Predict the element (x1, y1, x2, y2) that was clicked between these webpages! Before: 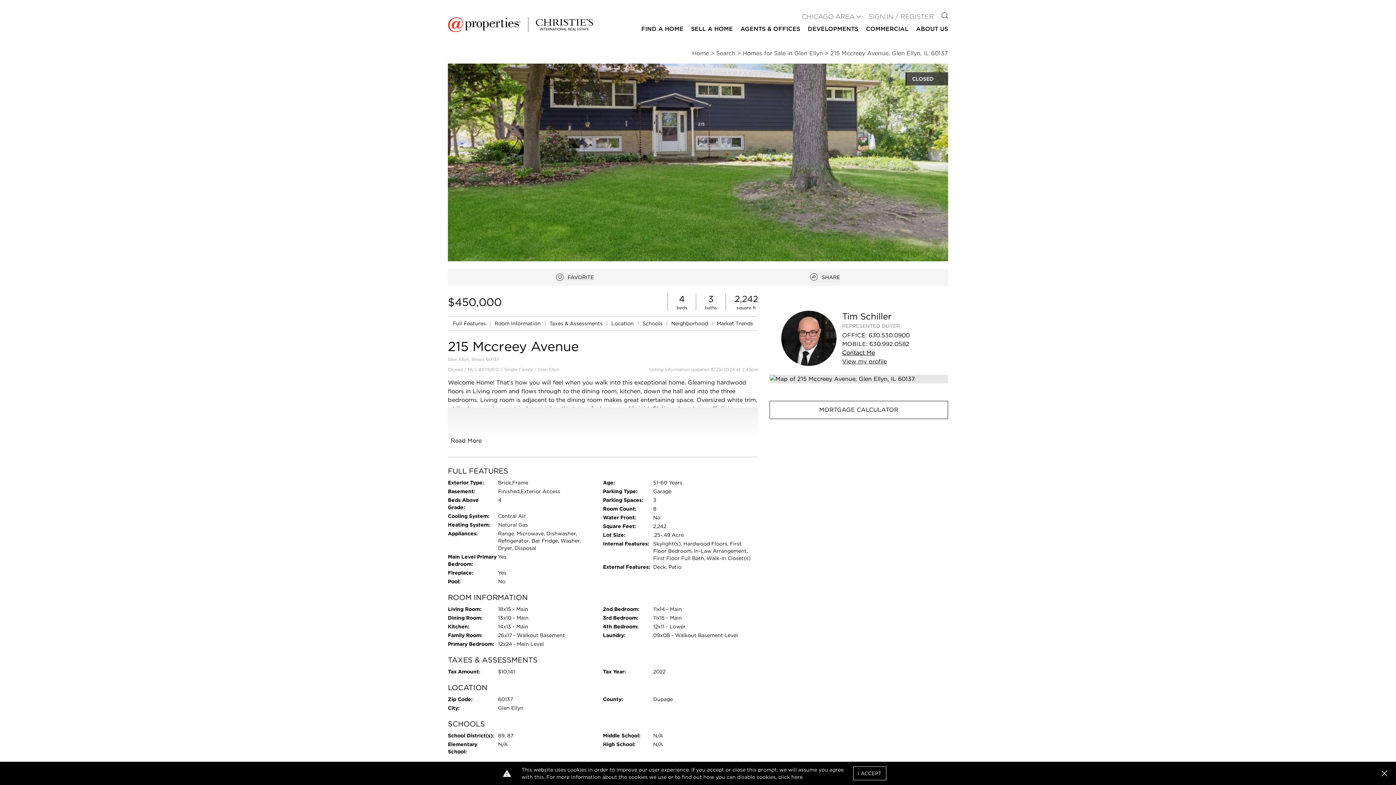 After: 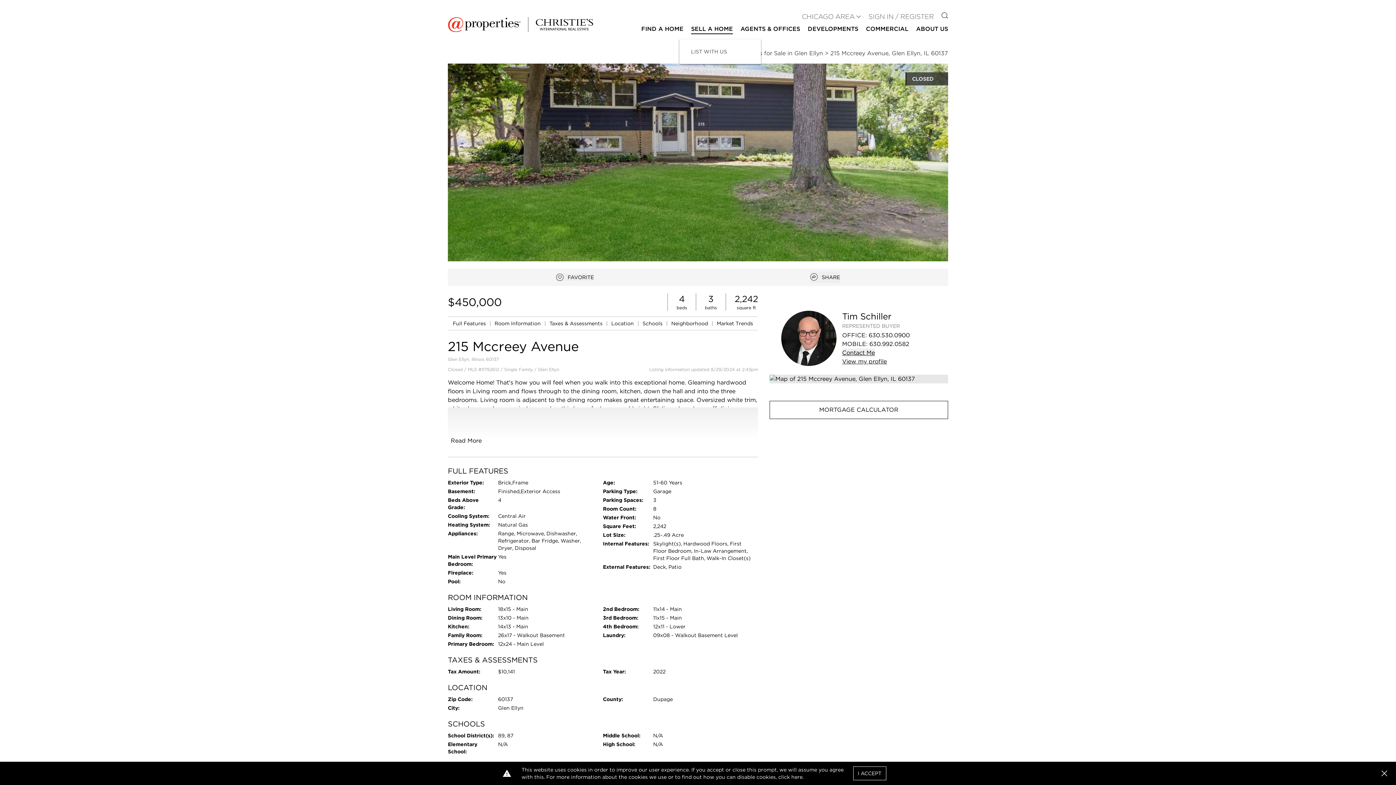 Action: label: SELL A HOME bbox: (691, 24, 733, 34)